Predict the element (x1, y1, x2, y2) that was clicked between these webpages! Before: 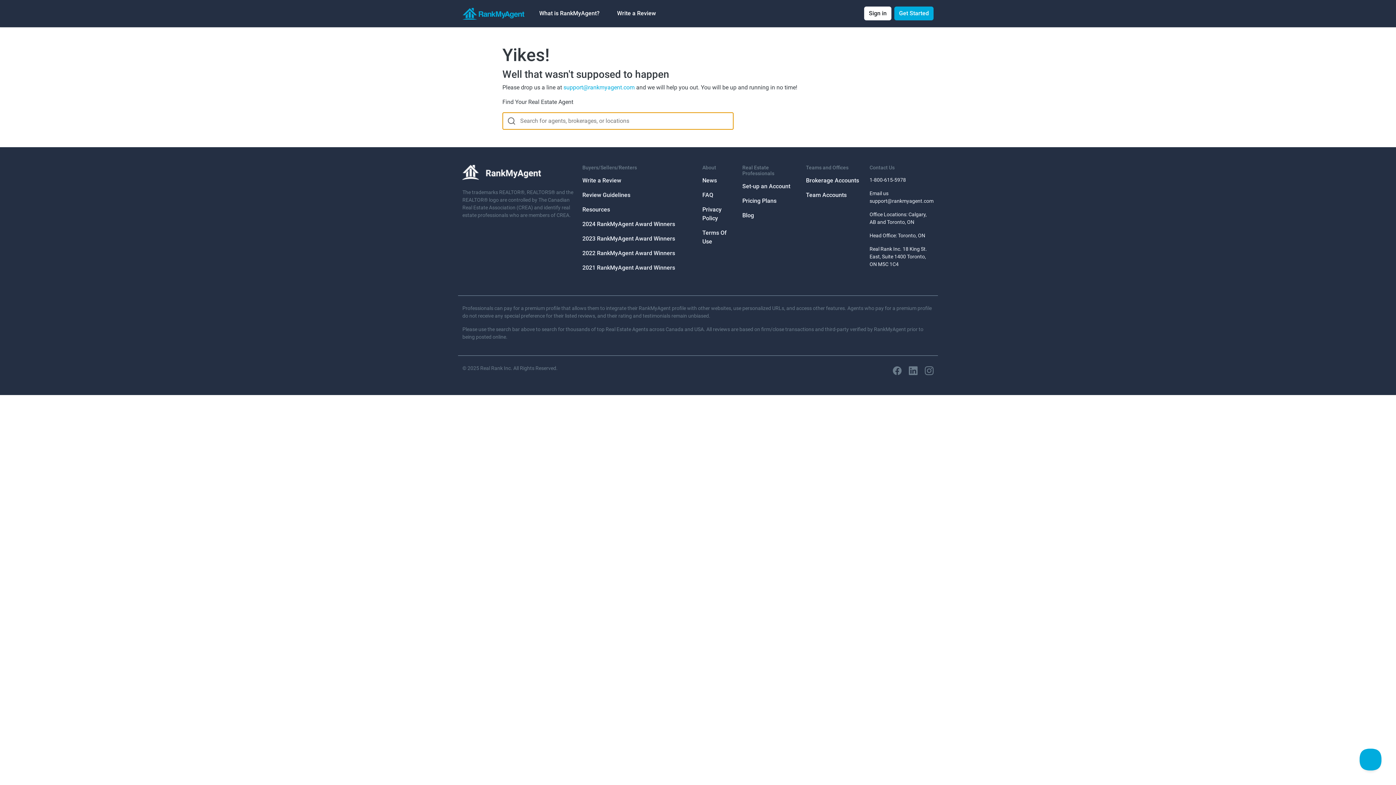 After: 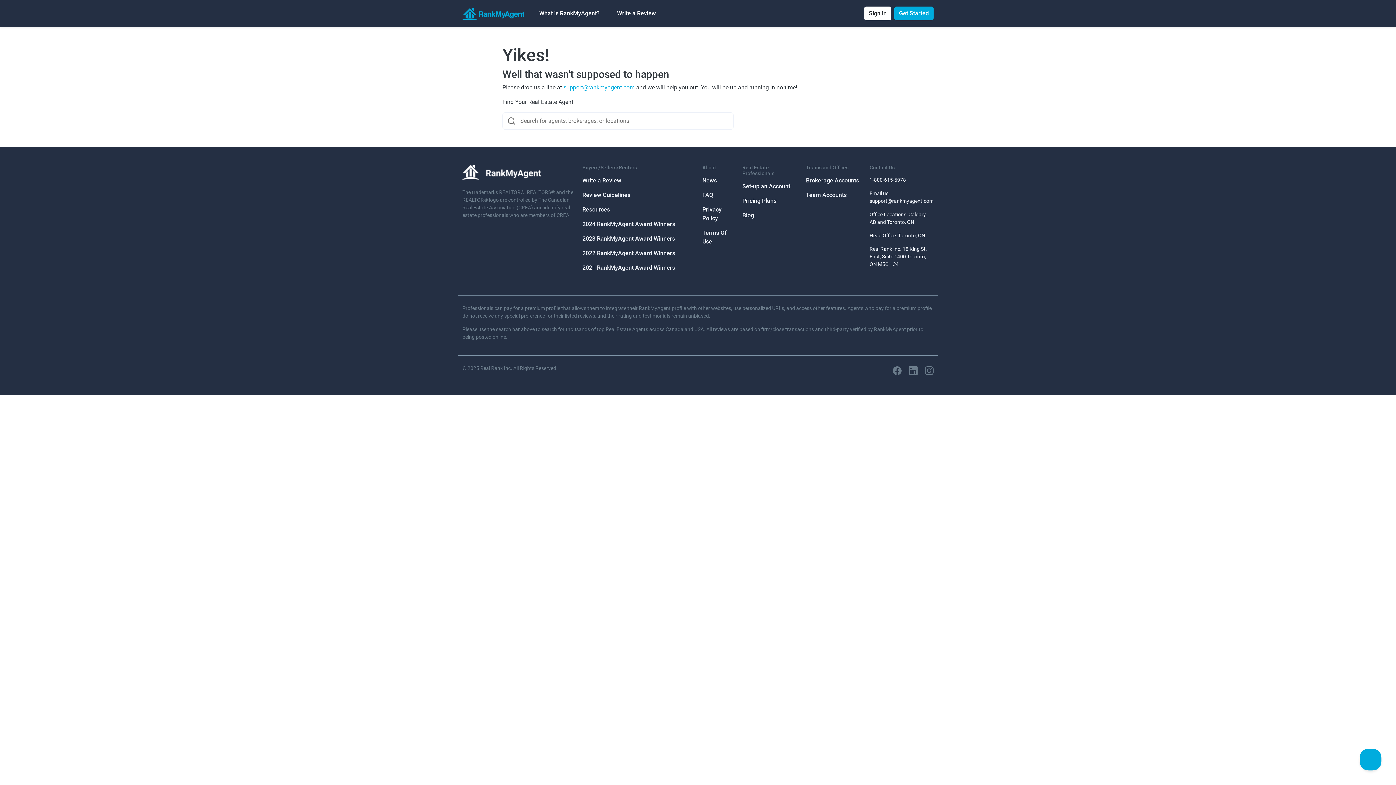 Action: bbox: (909, 368, 917, 375)